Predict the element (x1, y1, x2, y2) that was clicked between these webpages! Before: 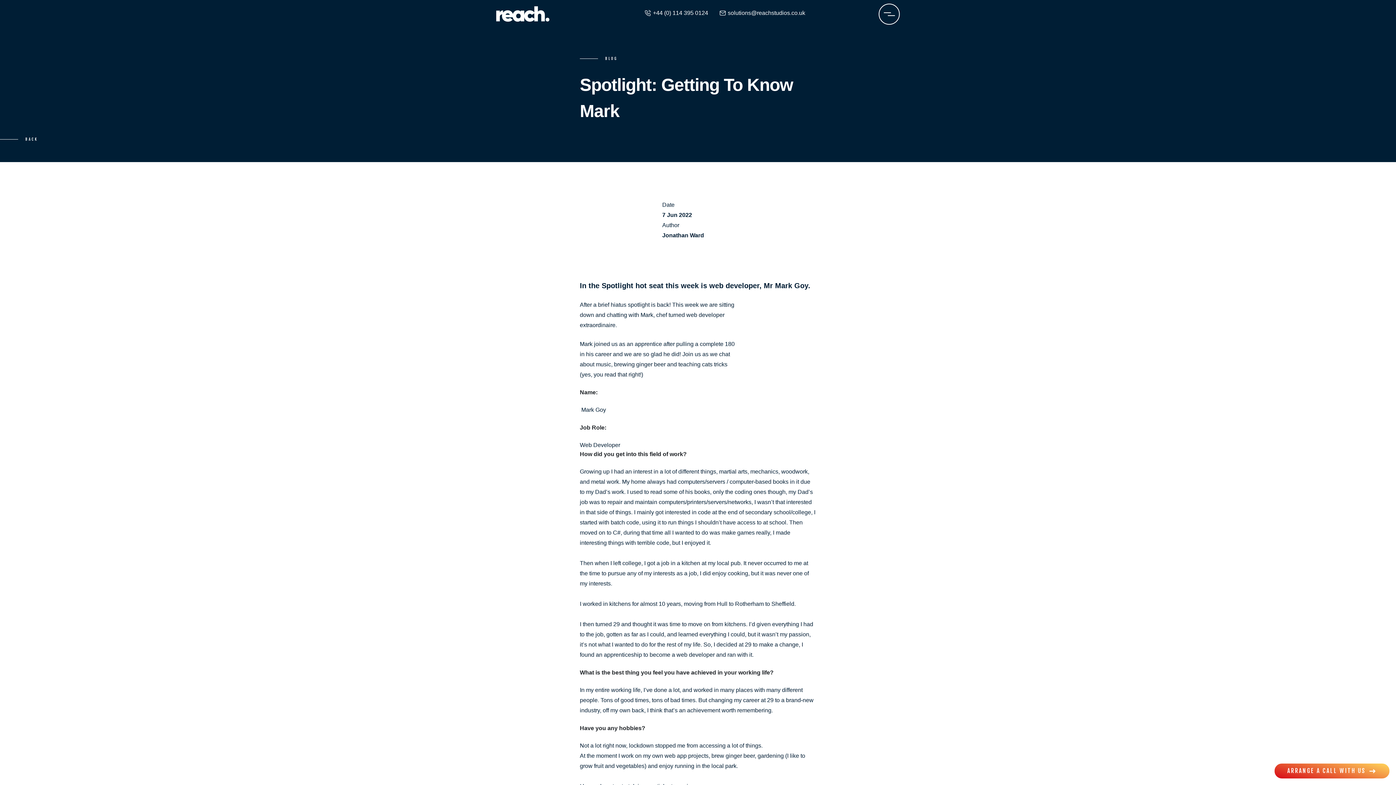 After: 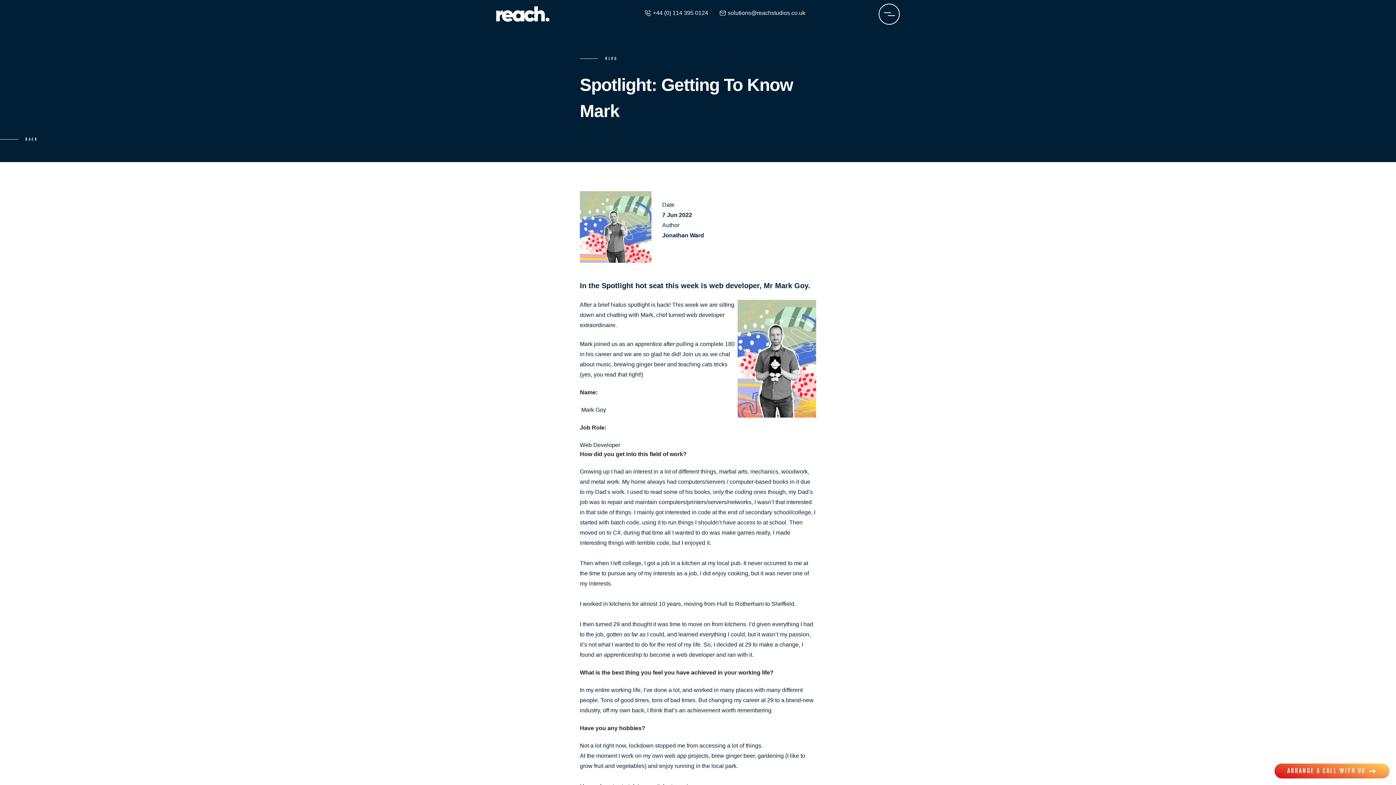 Action: bbox: (653, 9, 708, 15) label: +44 (0) 114 395 0124